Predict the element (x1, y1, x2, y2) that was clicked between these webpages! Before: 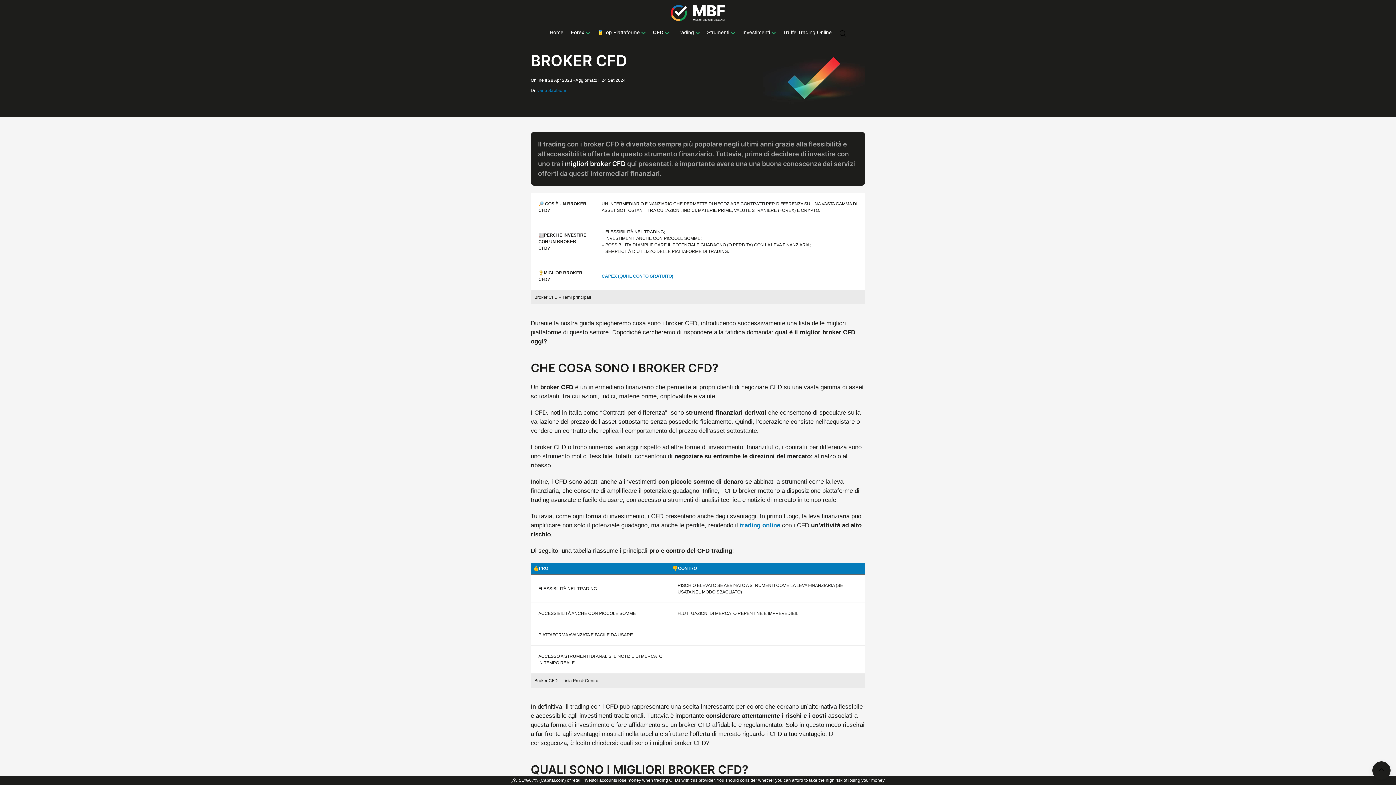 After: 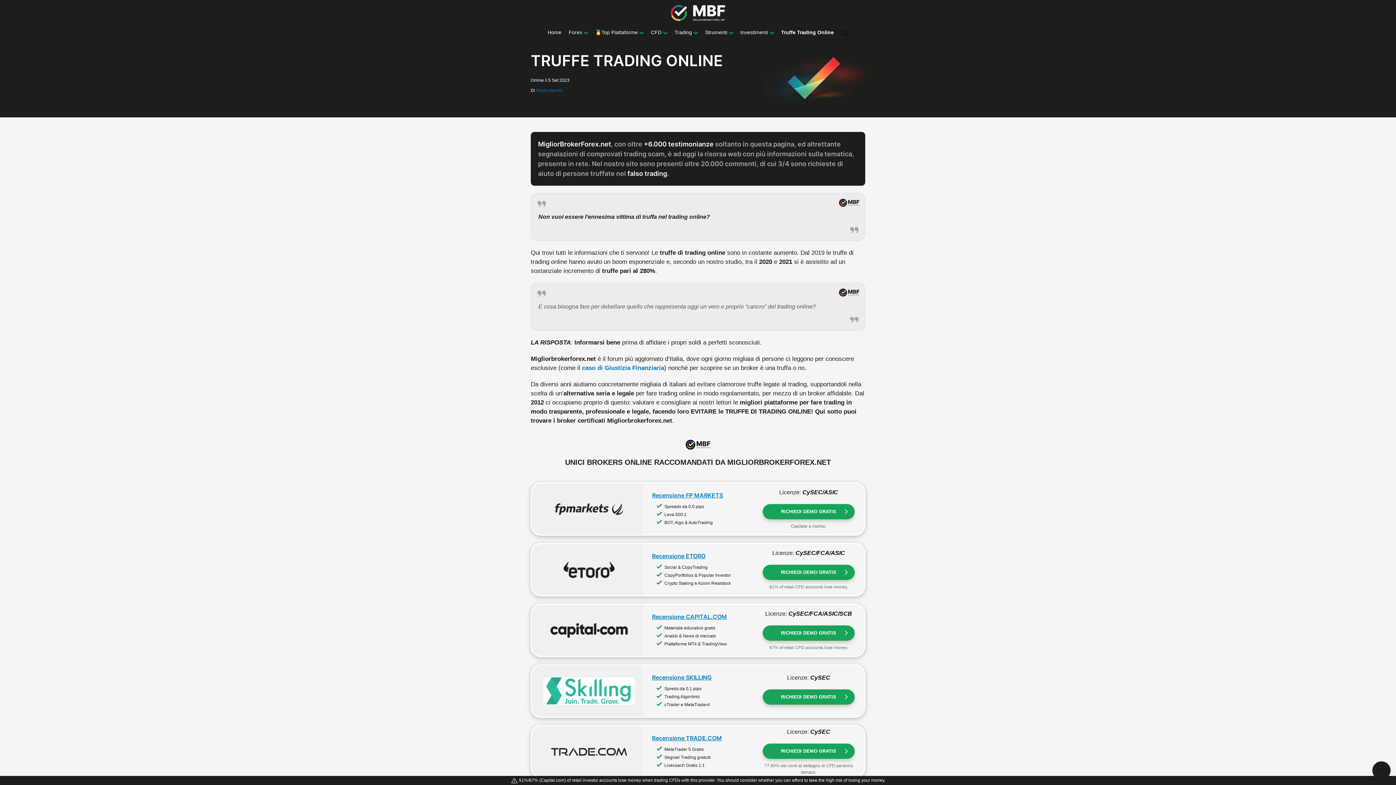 Action: label: Truffe Trading Online bbox: (779, 24, 835, 39)